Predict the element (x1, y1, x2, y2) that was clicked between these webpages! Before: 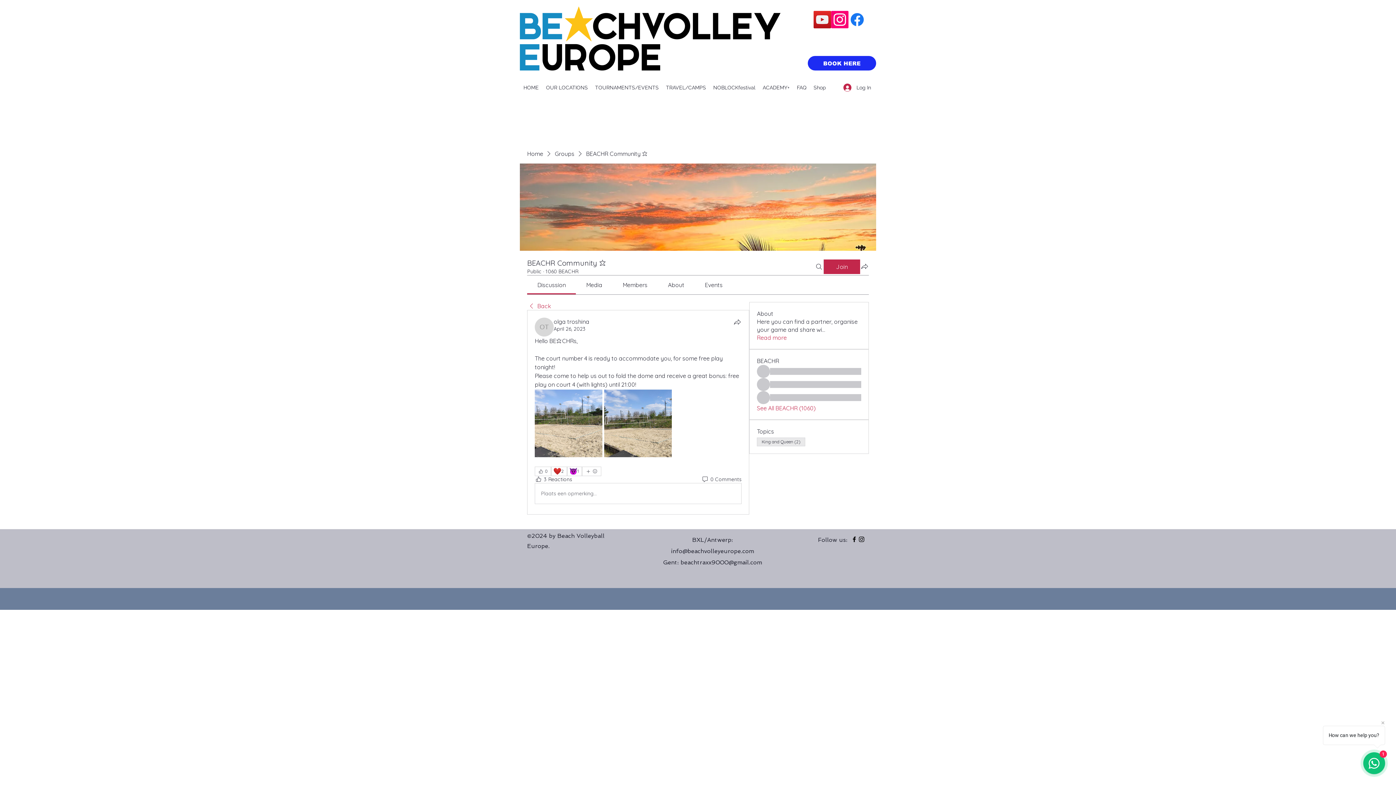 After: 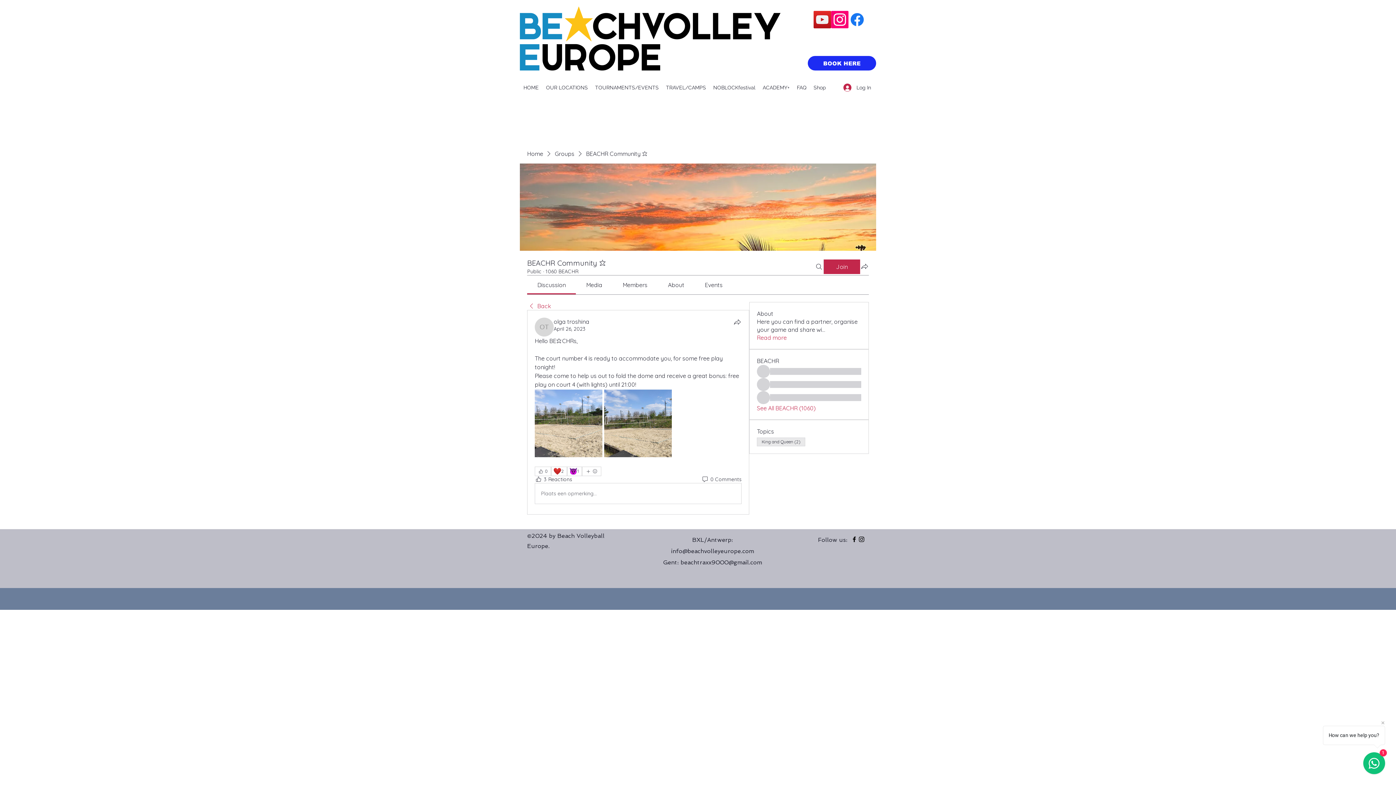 Action: bbox: (813, 10, 831, 28) label: YouTube